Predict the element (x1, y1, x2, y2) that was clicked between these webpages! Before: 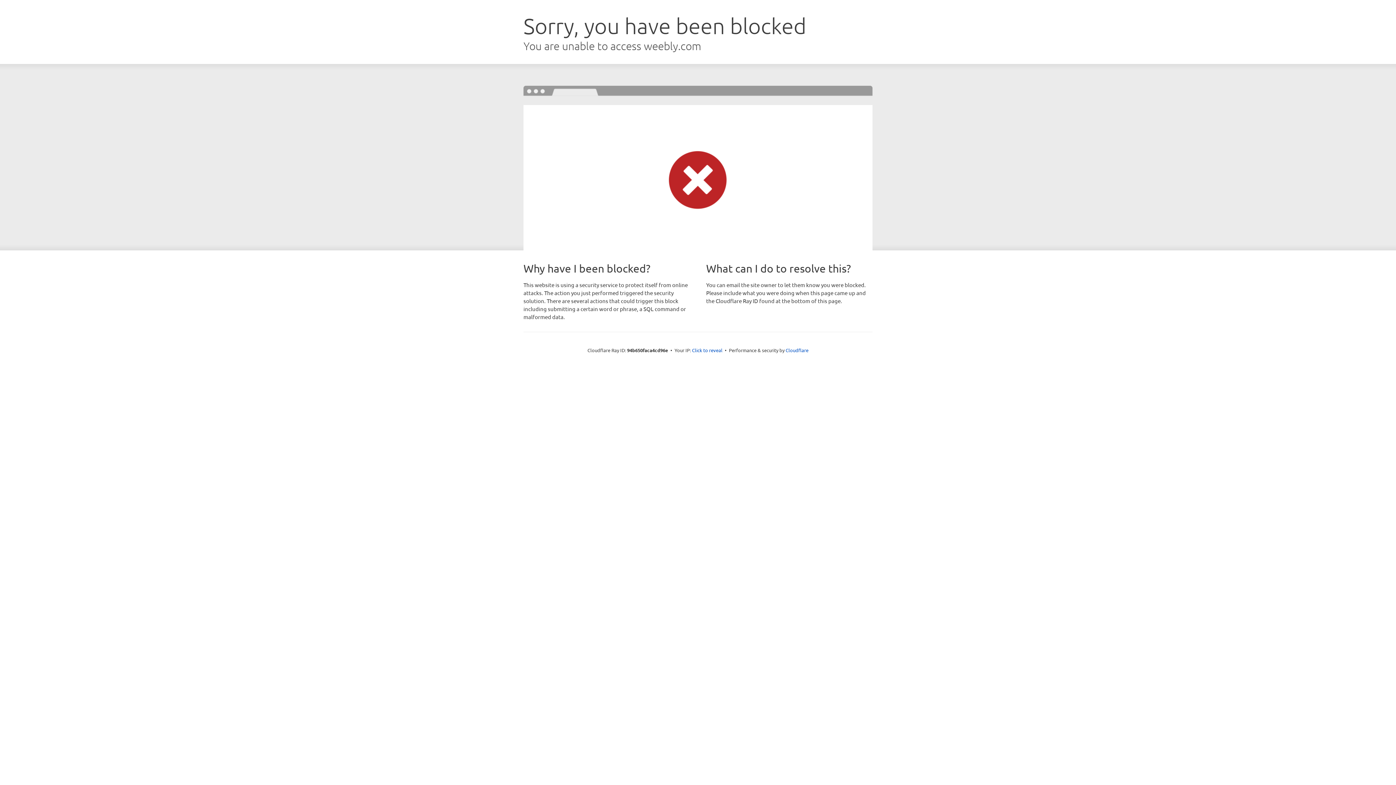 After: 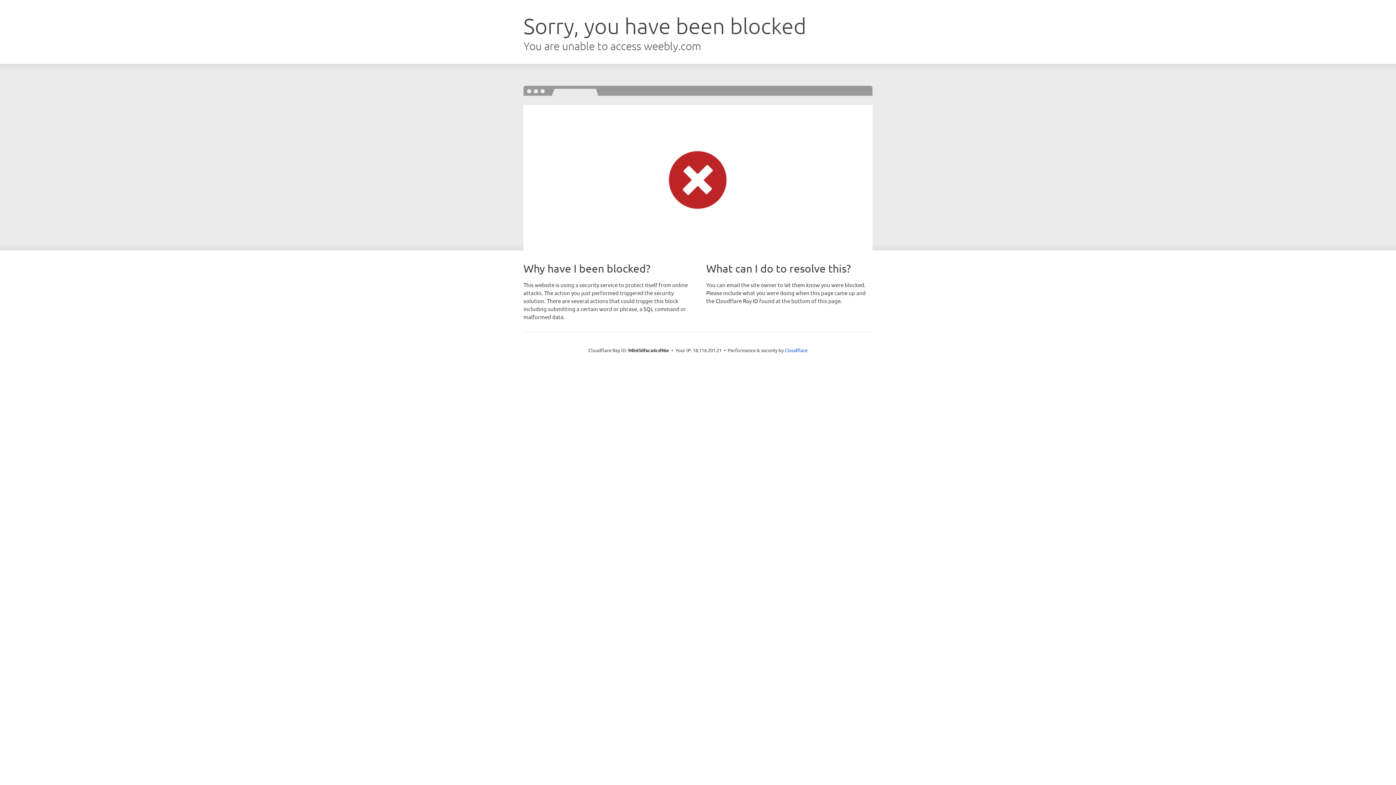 Action: bbox: (692, 346, 722, 353) label: Click to reveal